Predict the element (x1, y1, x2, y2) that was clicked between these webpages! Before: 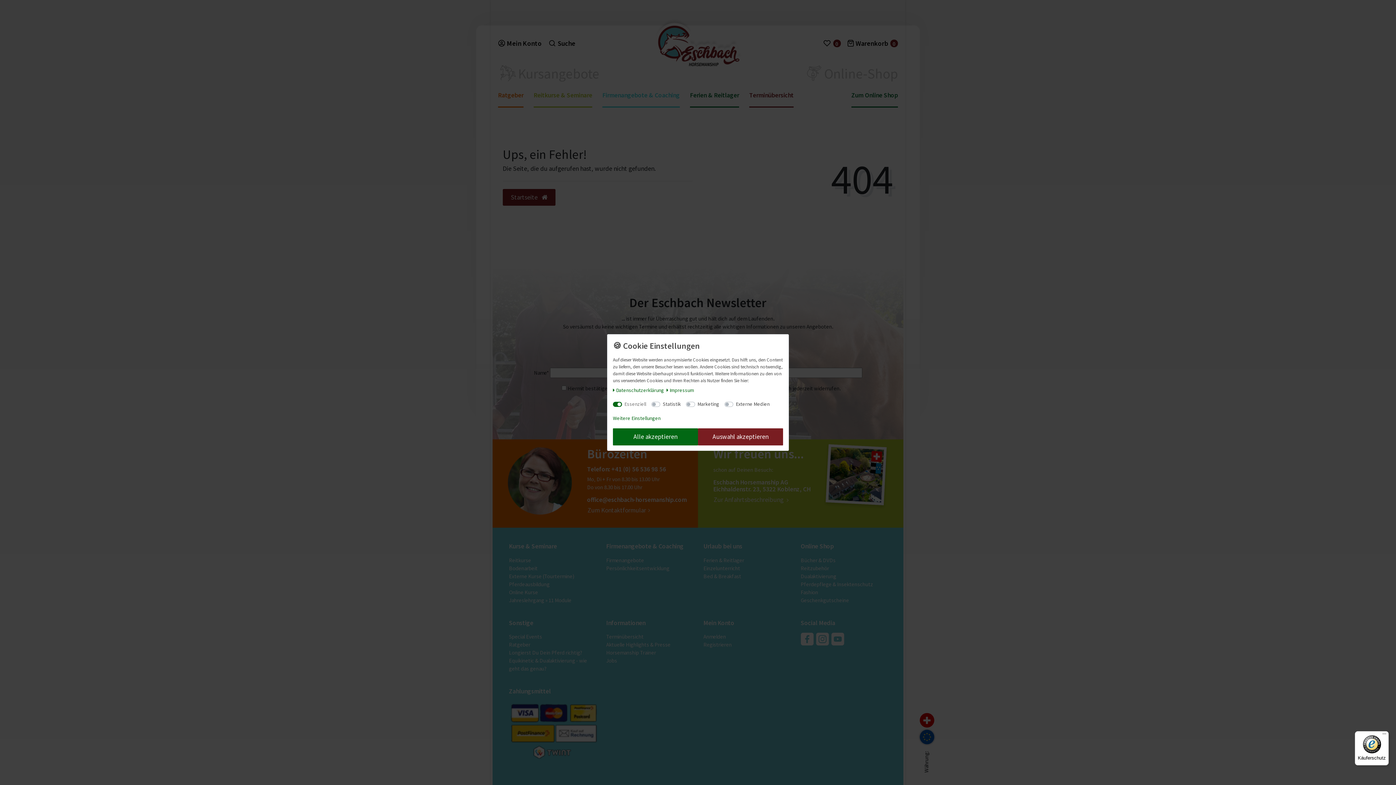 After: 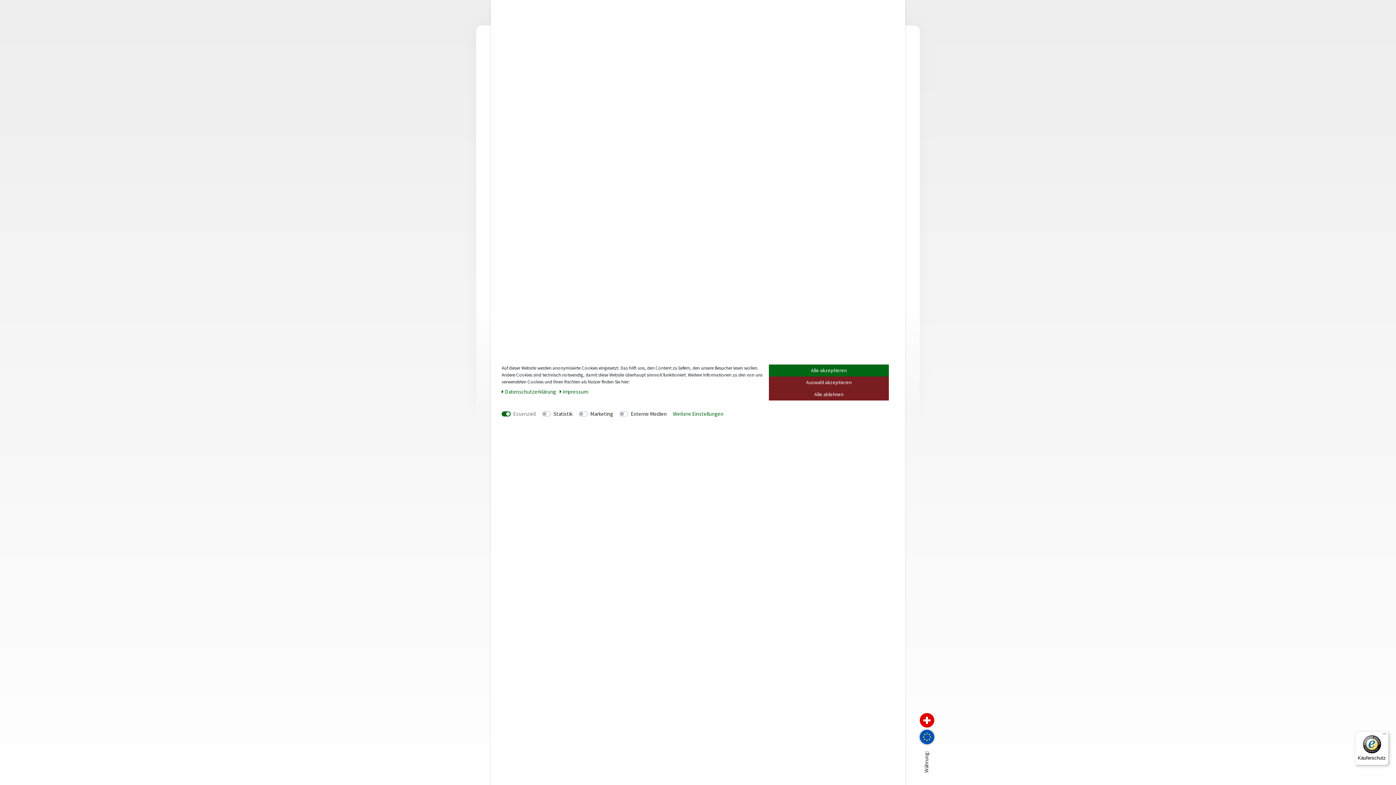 Action: label: Impressum bbox: (666, 386, 694, 394)